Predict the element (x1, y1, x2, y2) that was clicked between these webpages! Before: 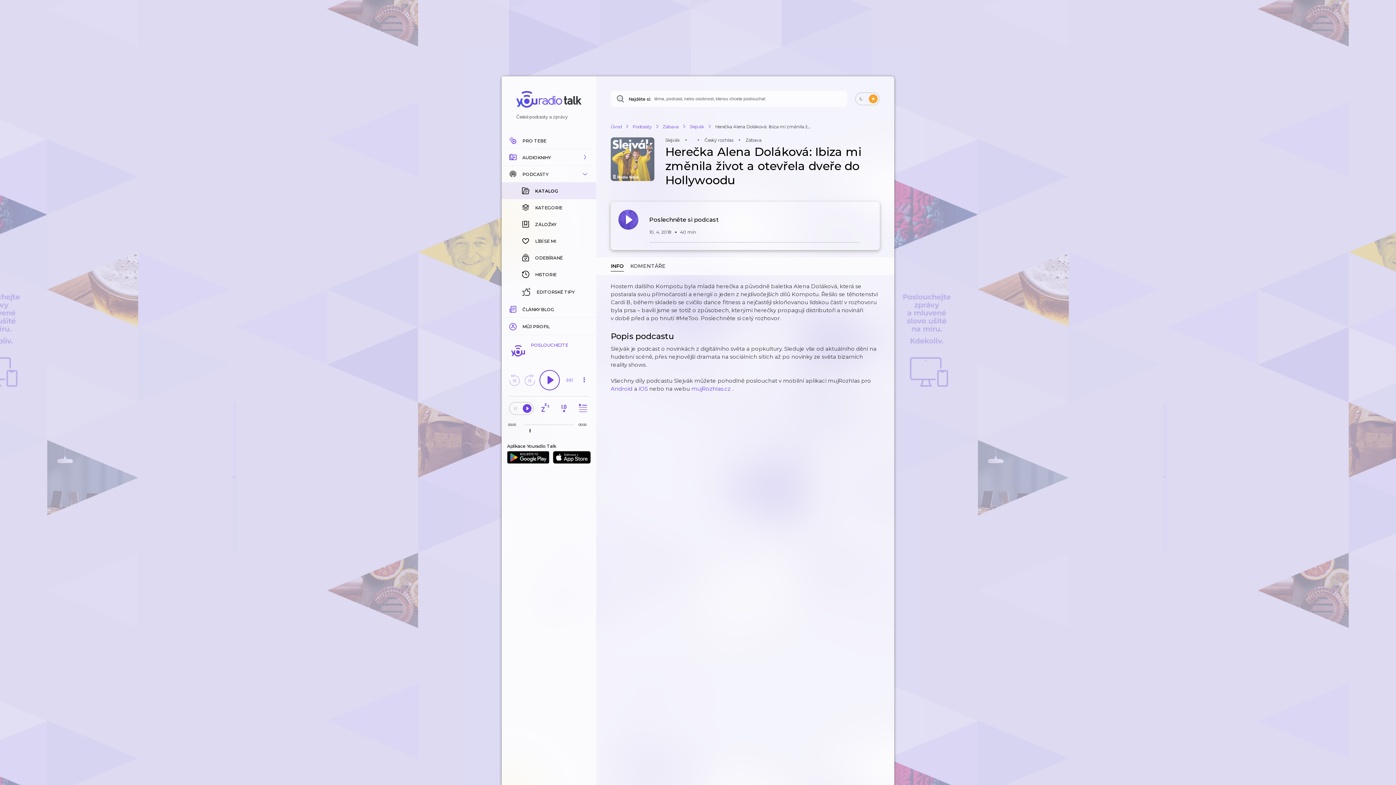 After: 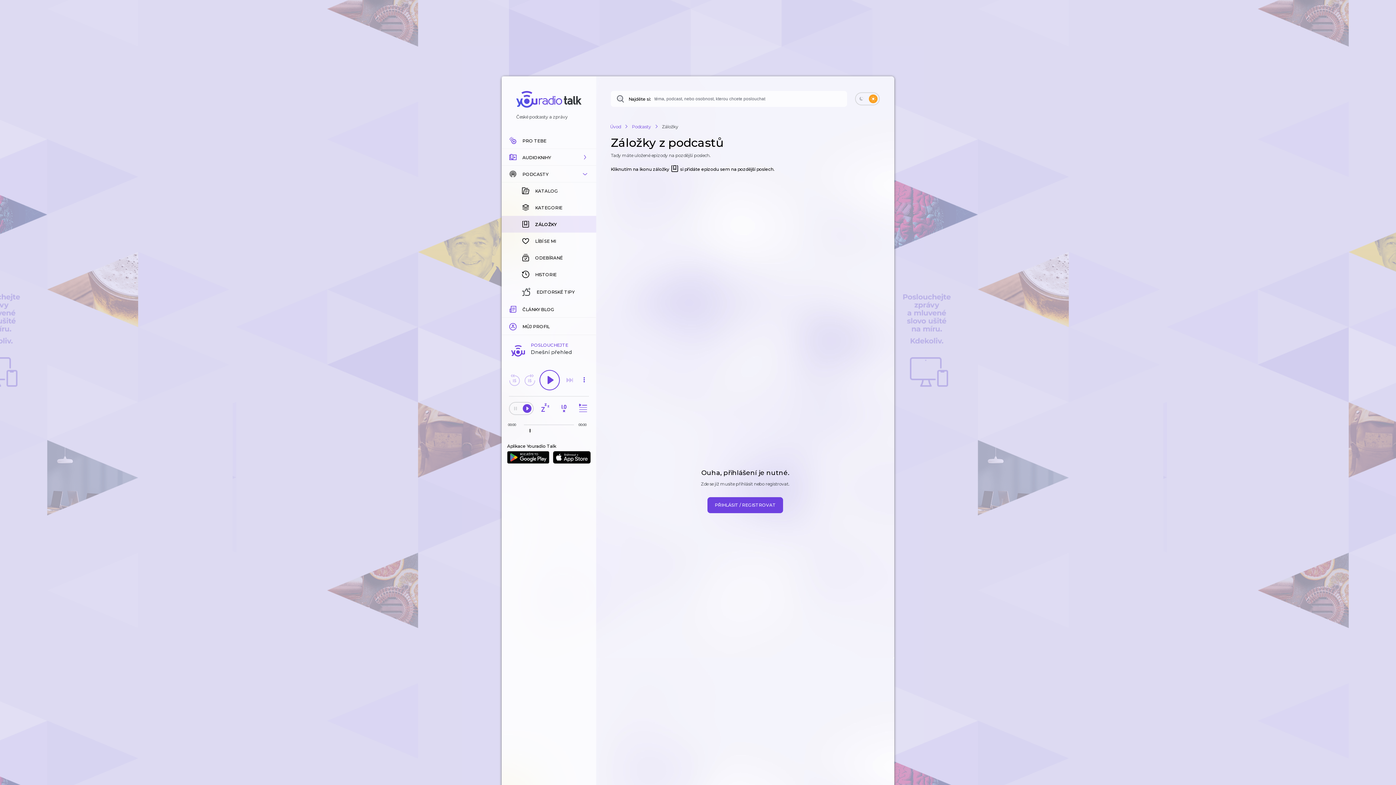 Action: label: ZÁLOŽKY bbox: (501, 216, 596, 232)